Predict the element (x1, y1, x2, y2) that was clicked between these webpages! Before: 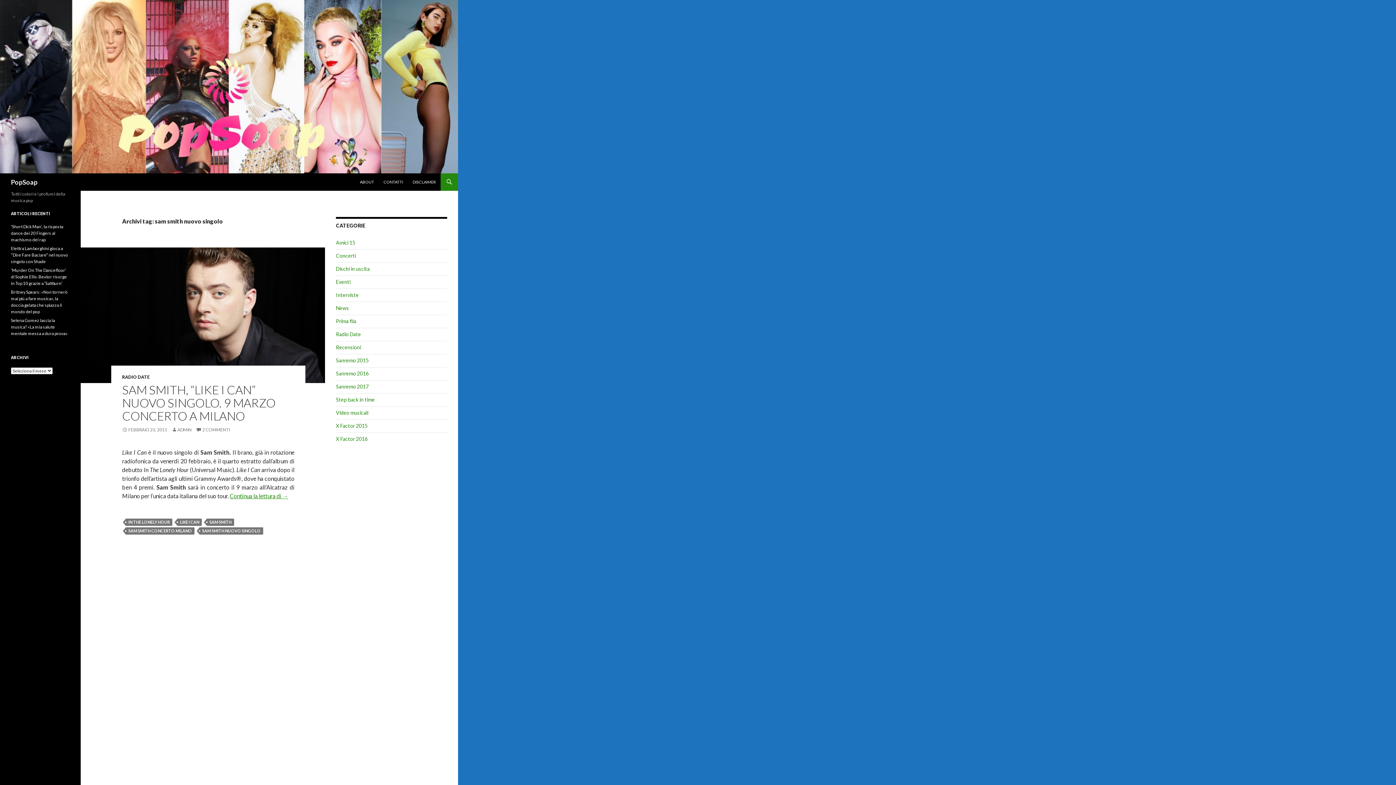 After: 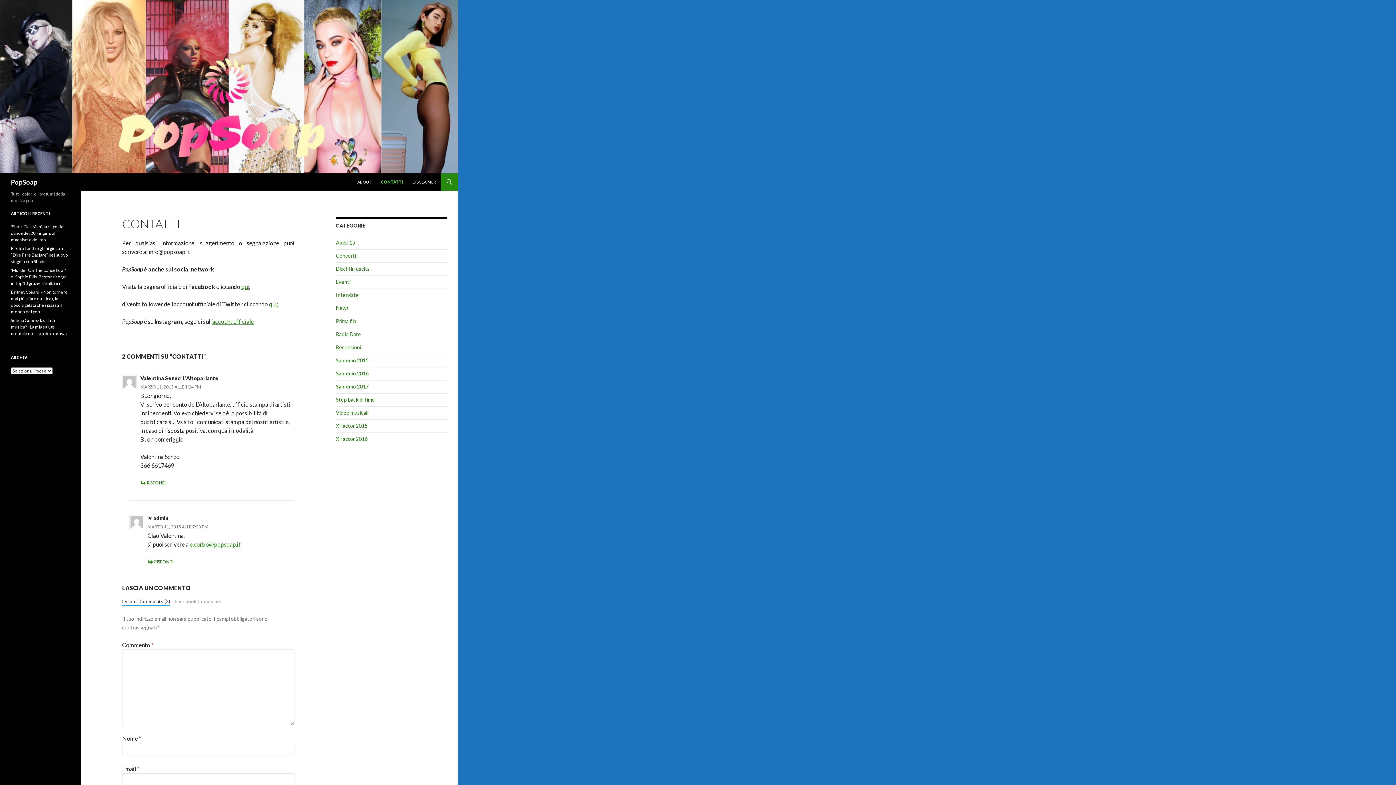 Action: label: CONTATTI bbox: (379, 173, 407, 190)